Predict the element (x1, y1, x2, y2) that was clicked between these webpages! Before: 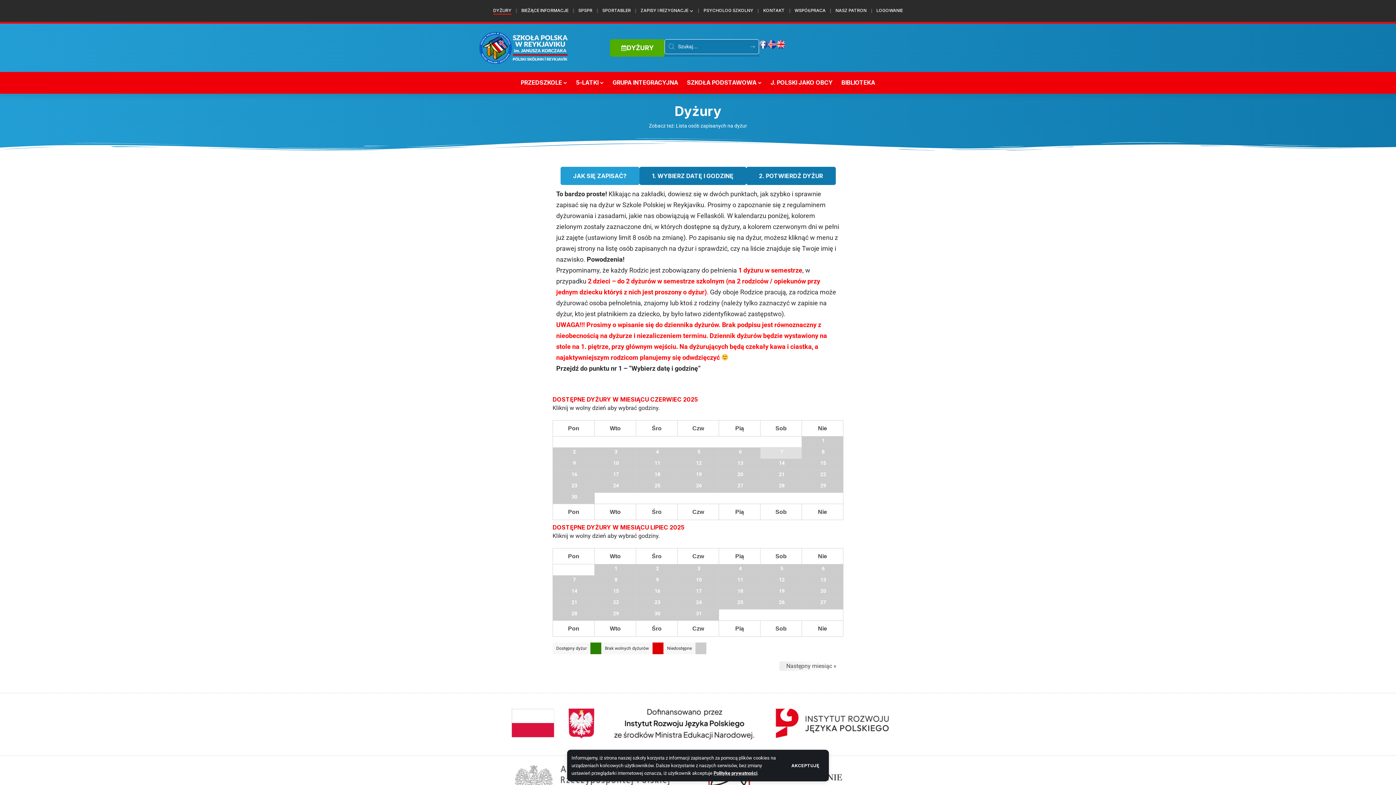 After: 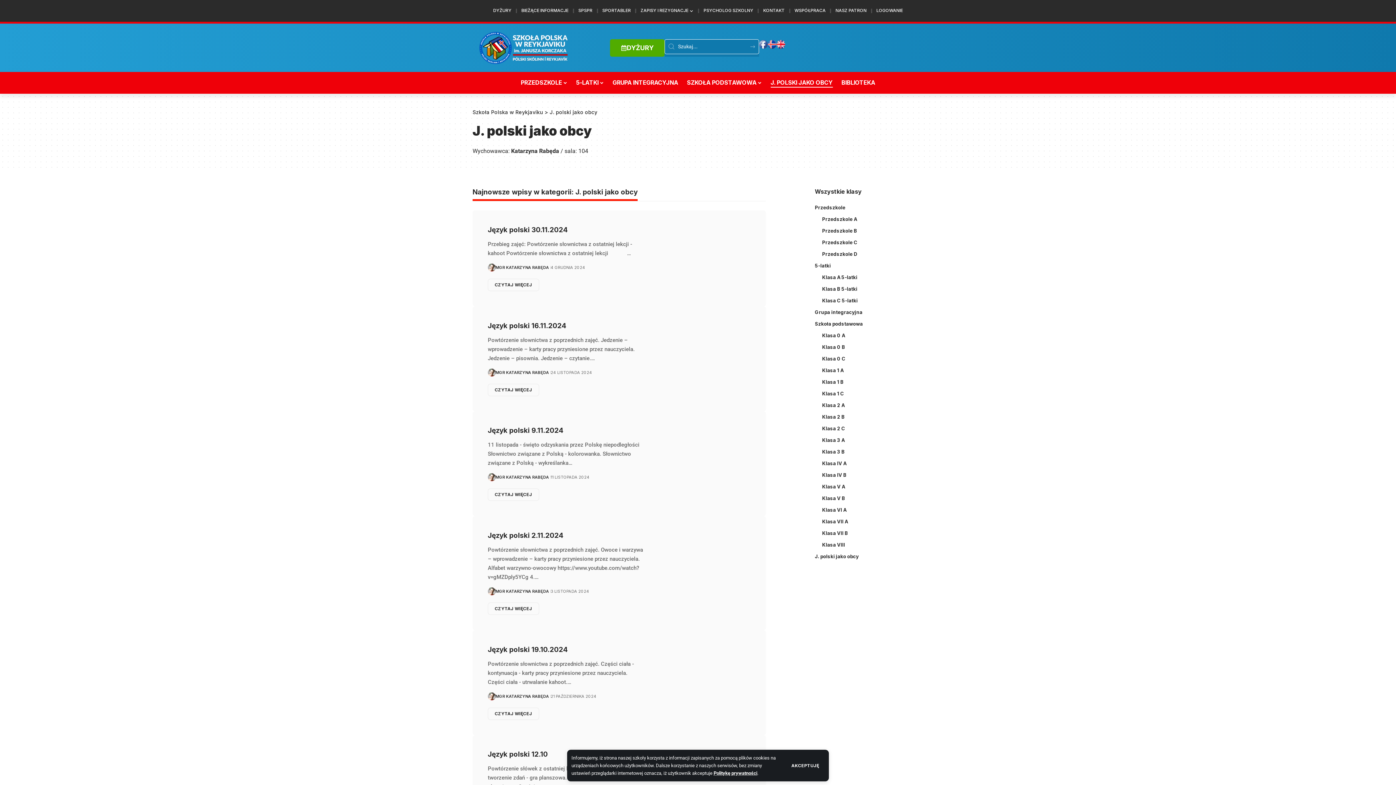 Action: label: J. POLSKI JAKO OBCY bbox: (766, 72, 837, 93)